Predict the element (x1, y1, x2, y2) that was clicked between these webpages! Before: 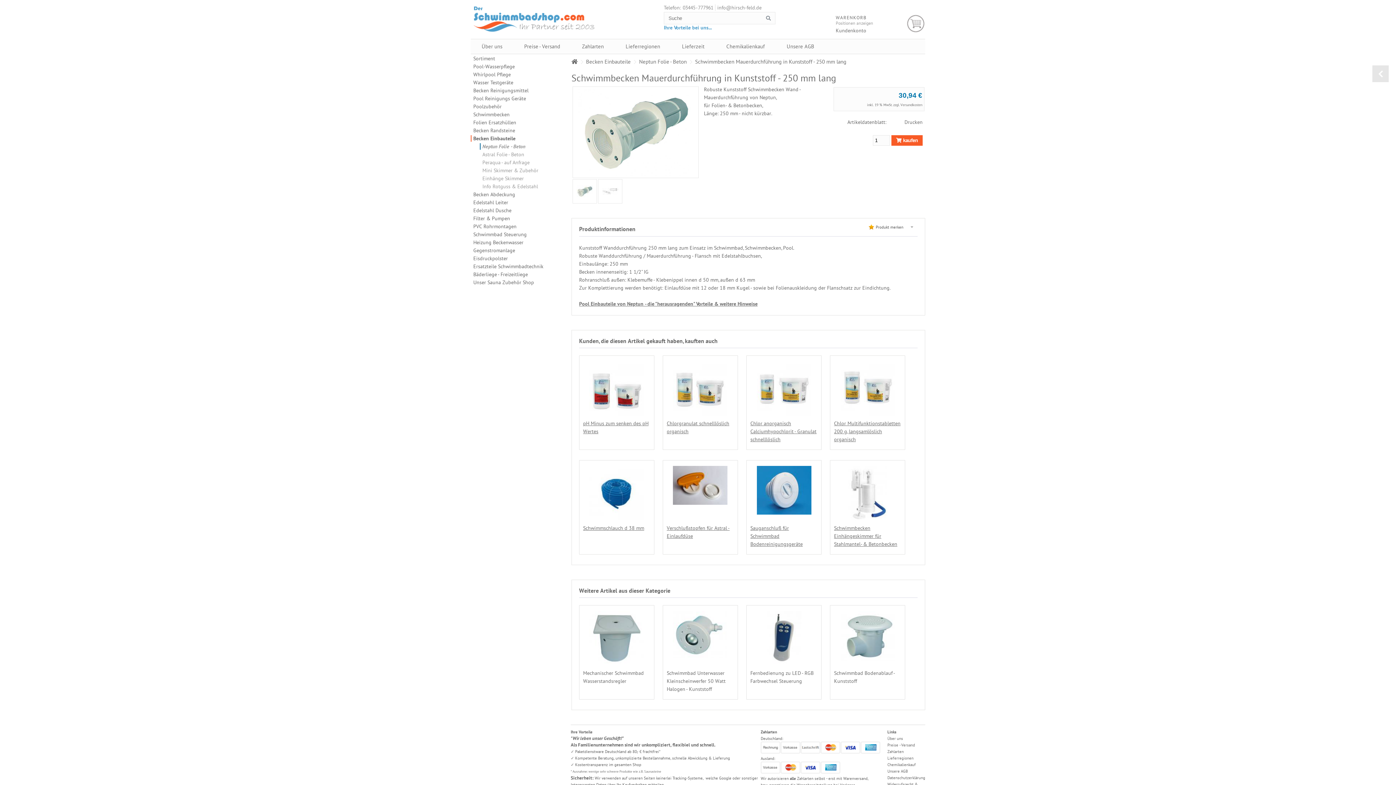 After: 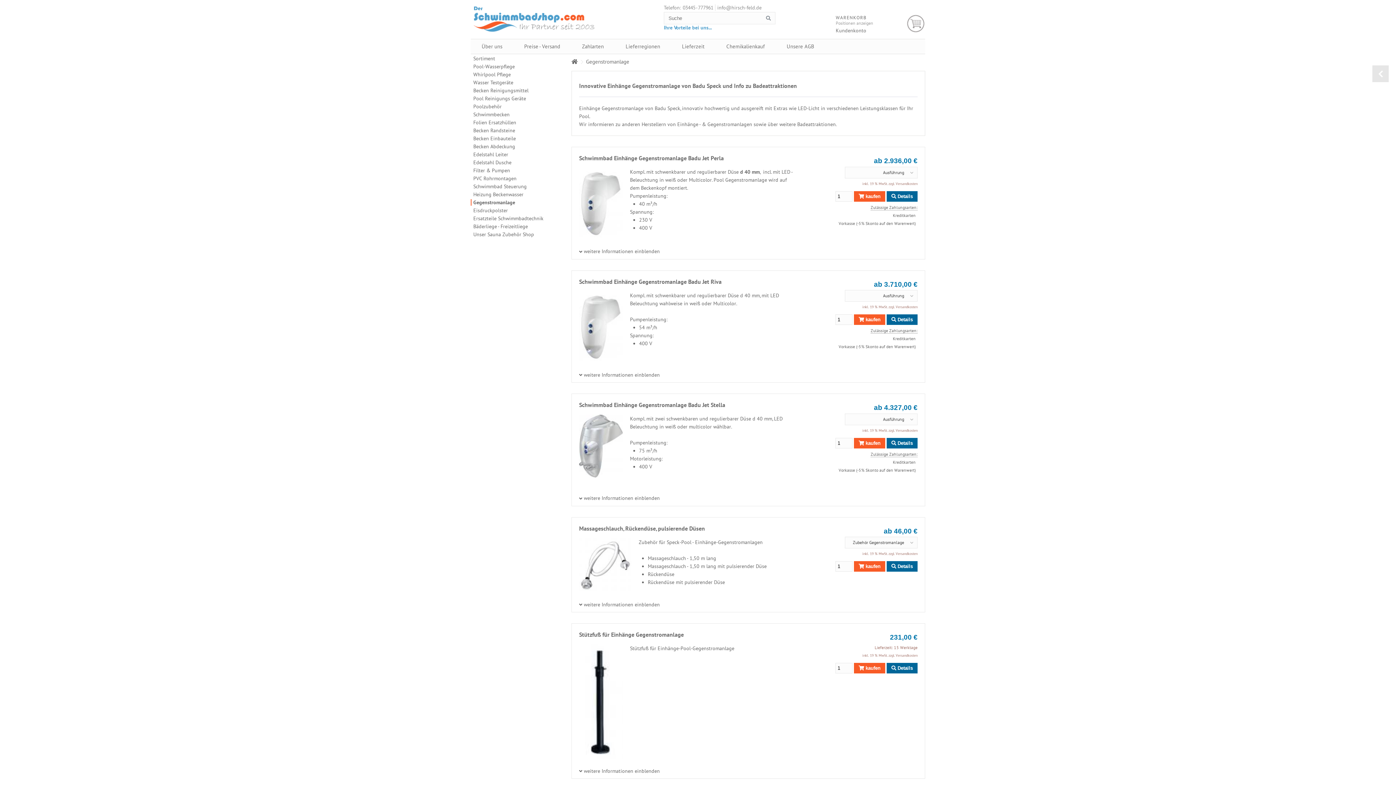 Action: label: Gegenstromanlage bbox: (470, 247, 515, 253)